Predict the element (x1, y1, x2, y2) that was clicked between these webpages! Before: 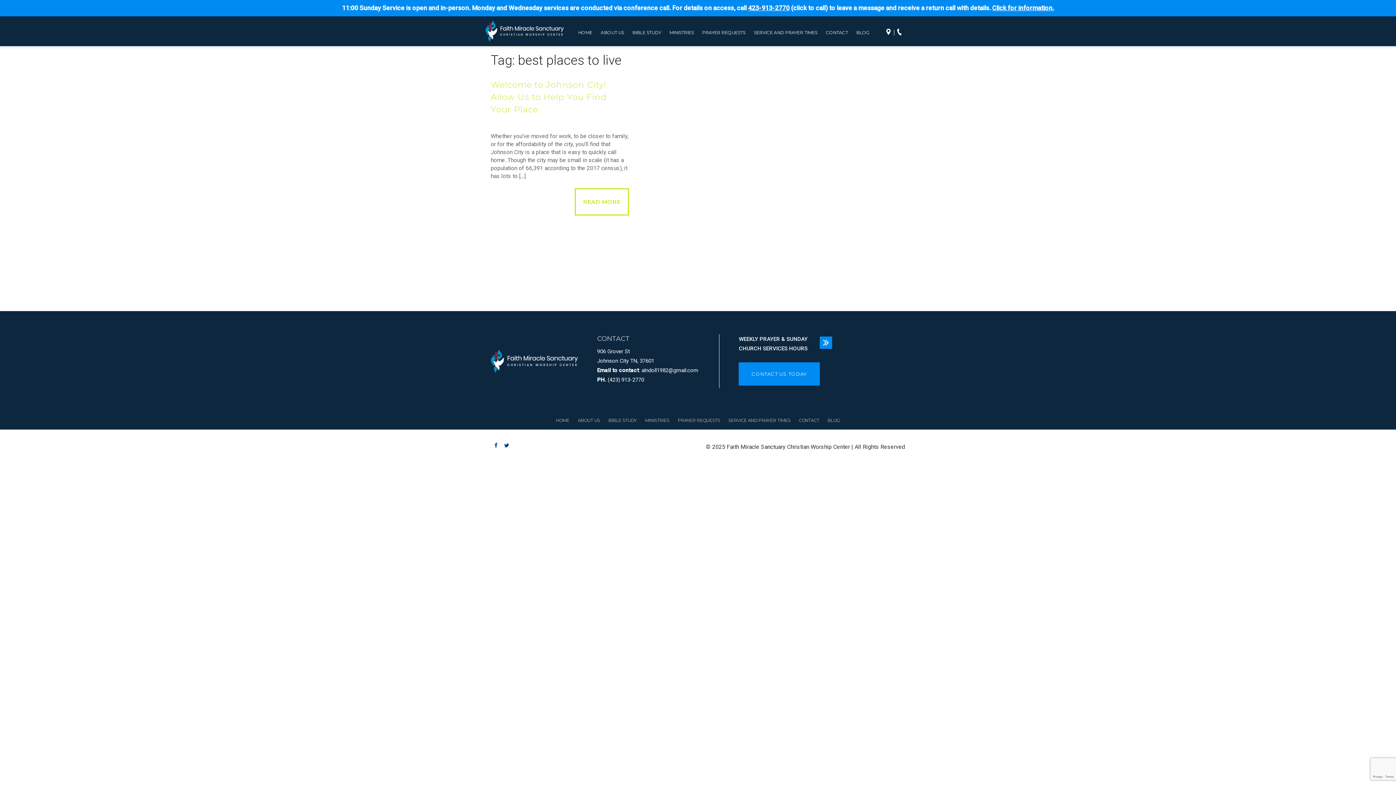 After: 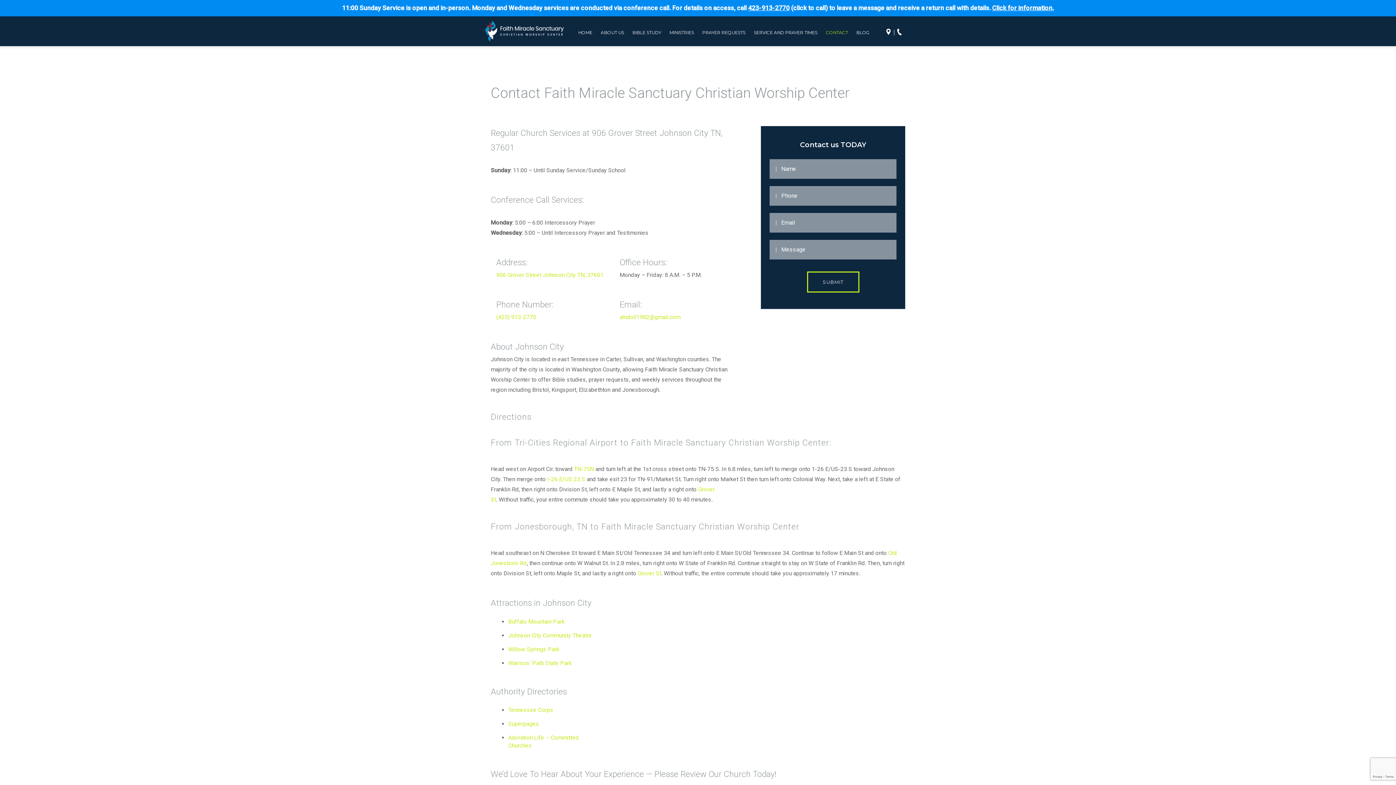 Action: label: CONTACT US TODAY bbox: (739, 362, 820, 385)